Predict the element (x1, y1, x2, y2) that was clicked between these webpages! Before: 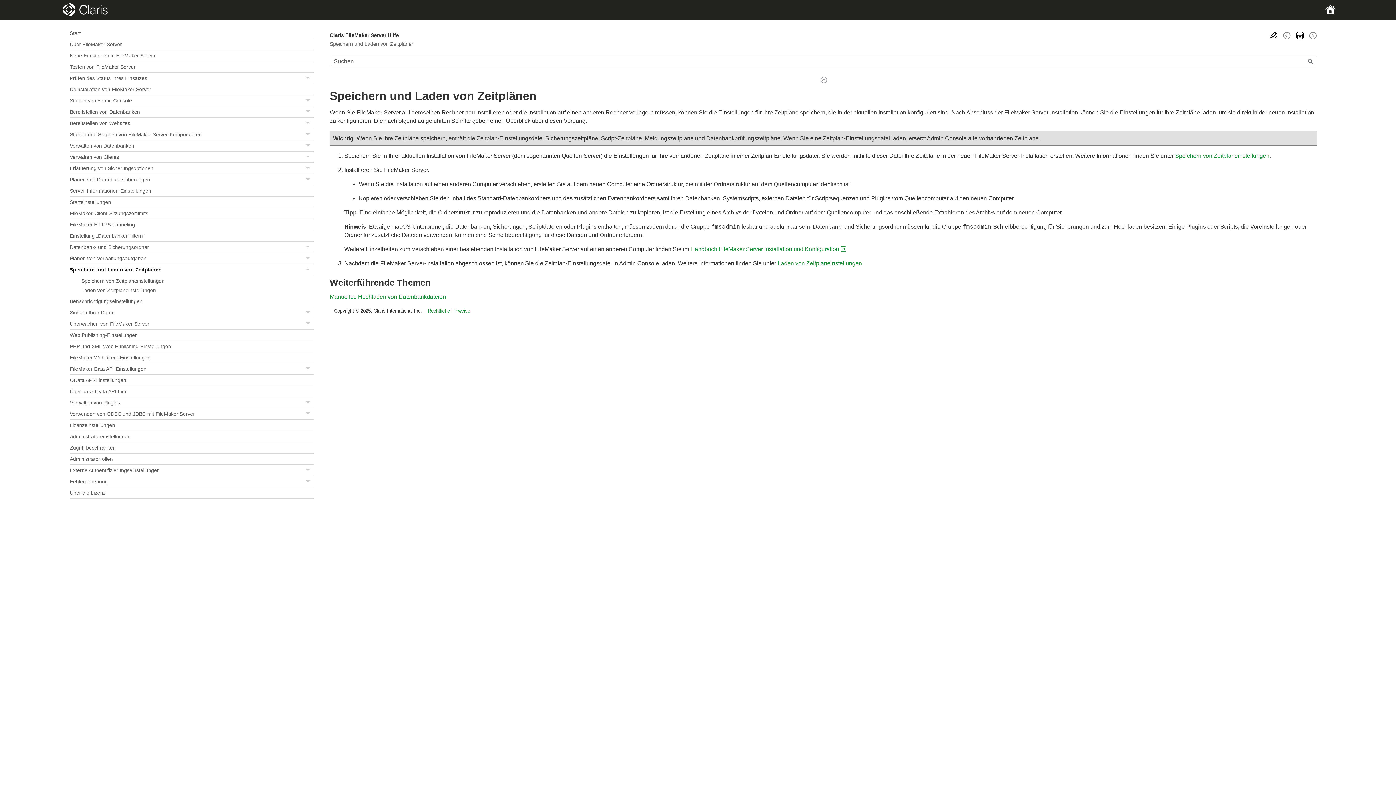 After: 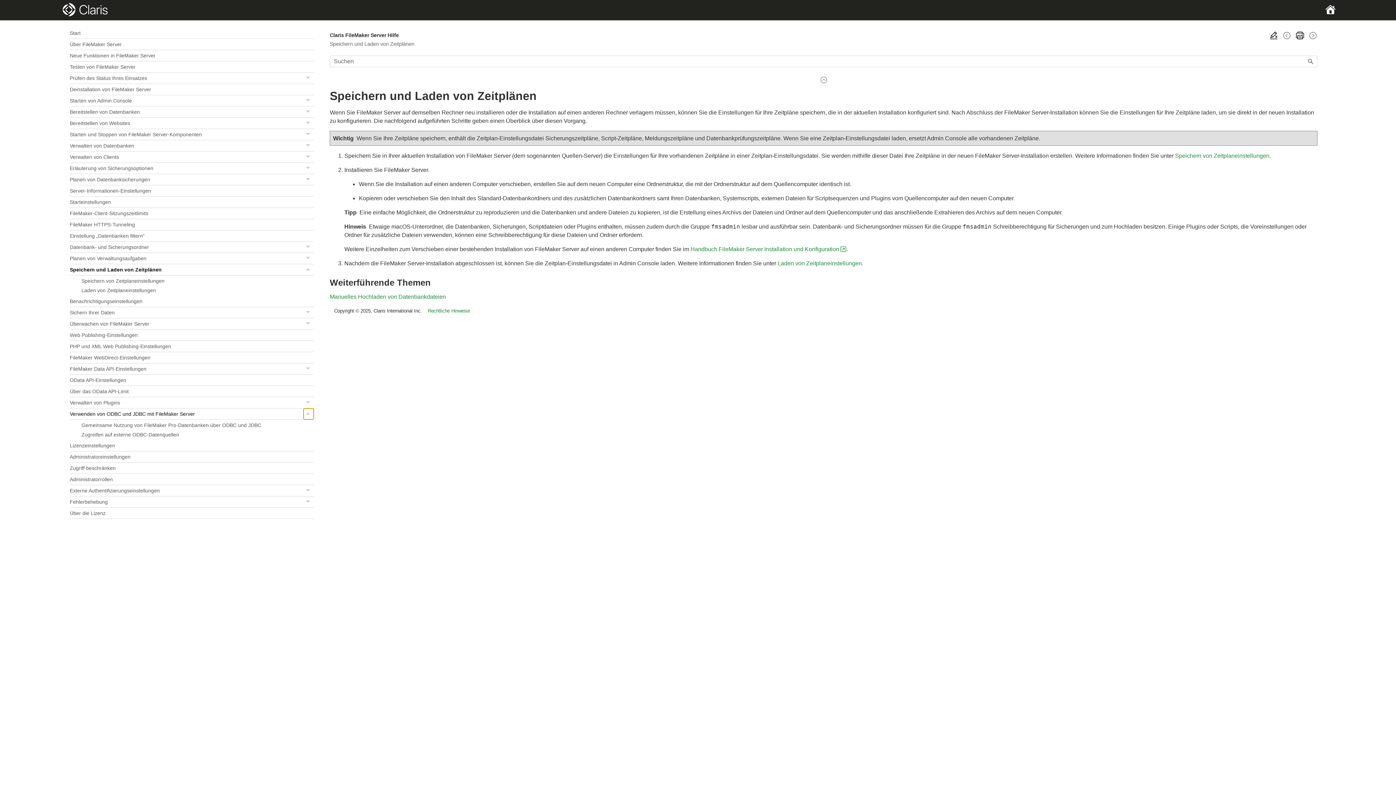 Action: label:   bbox: (303, 408, 313, 419)